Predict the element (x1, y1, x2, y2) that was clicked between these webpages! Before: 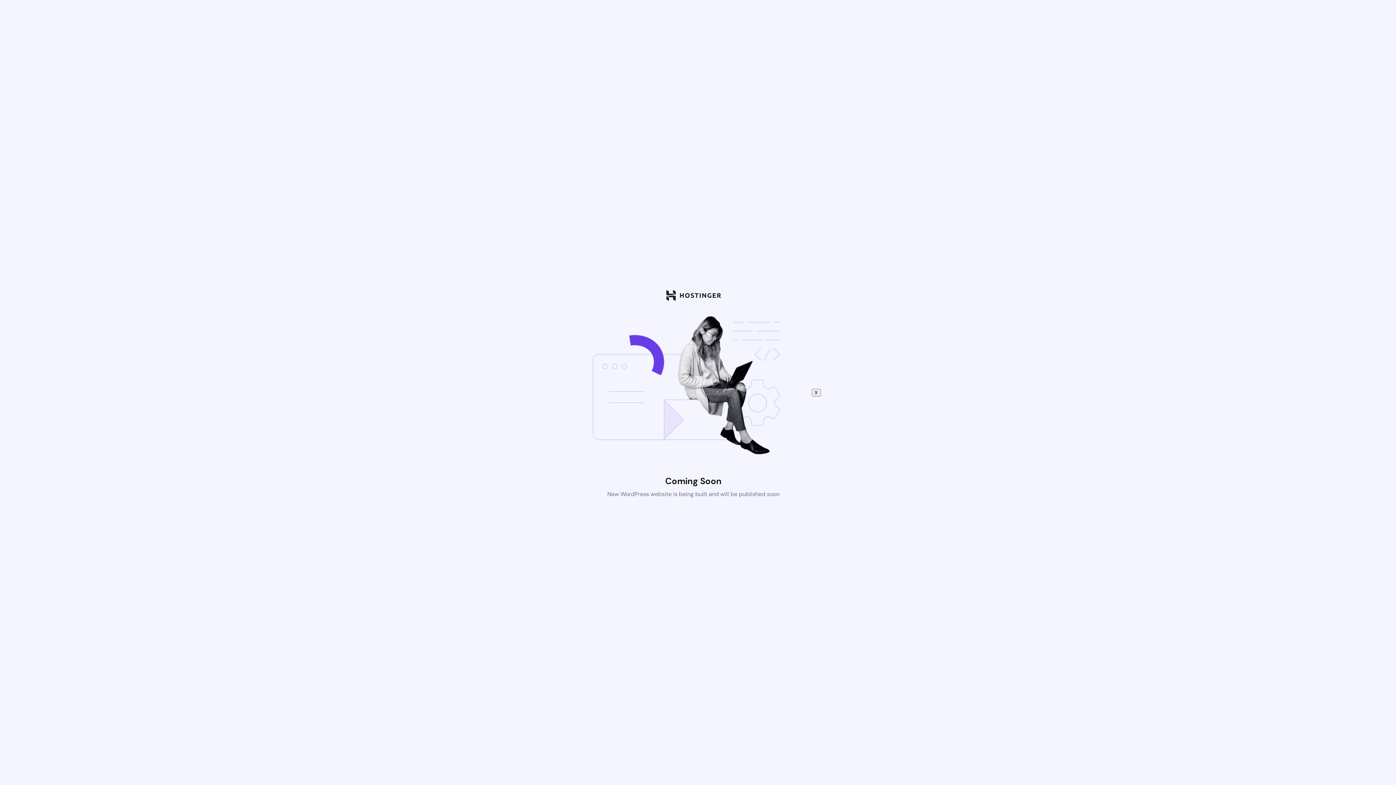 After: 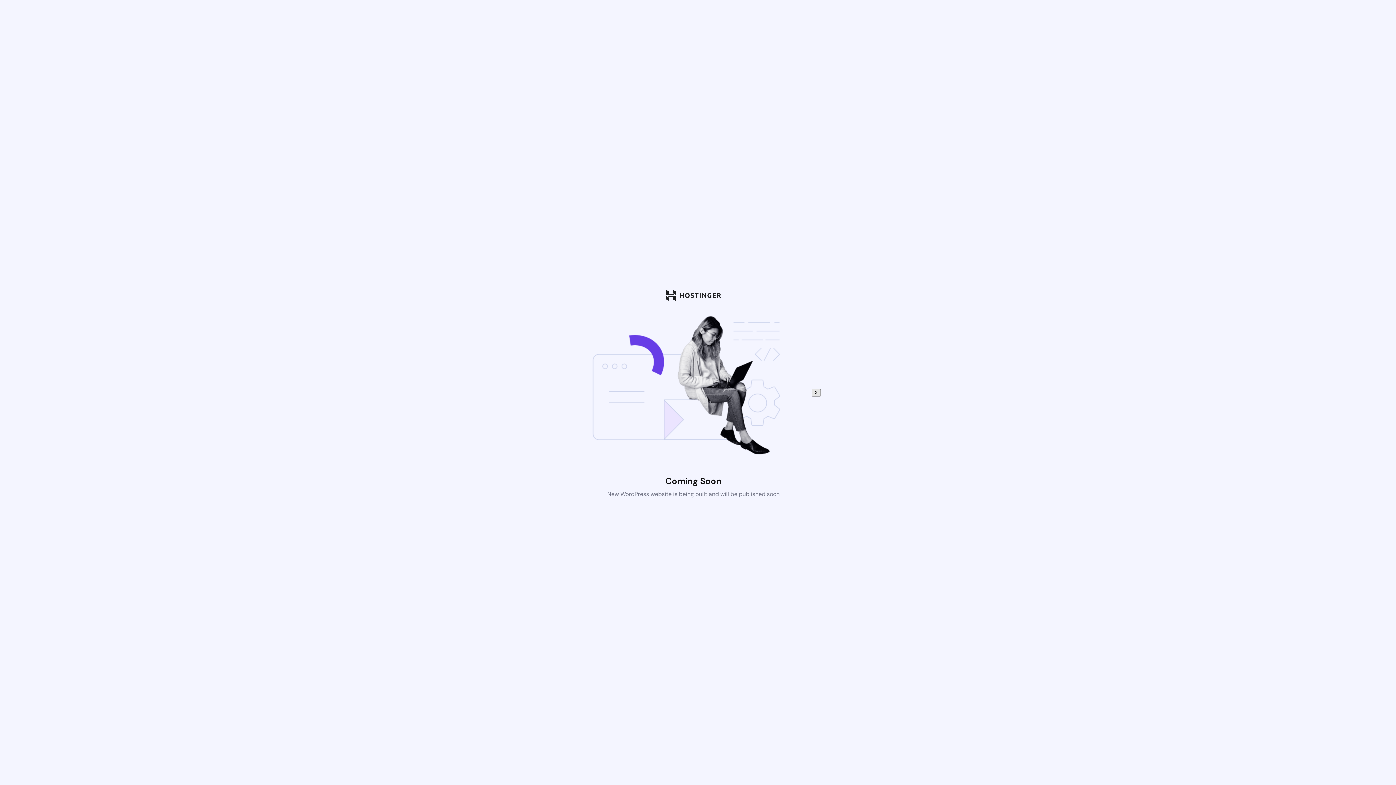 Action: bbox: (811, 388, 820, 396) label: X